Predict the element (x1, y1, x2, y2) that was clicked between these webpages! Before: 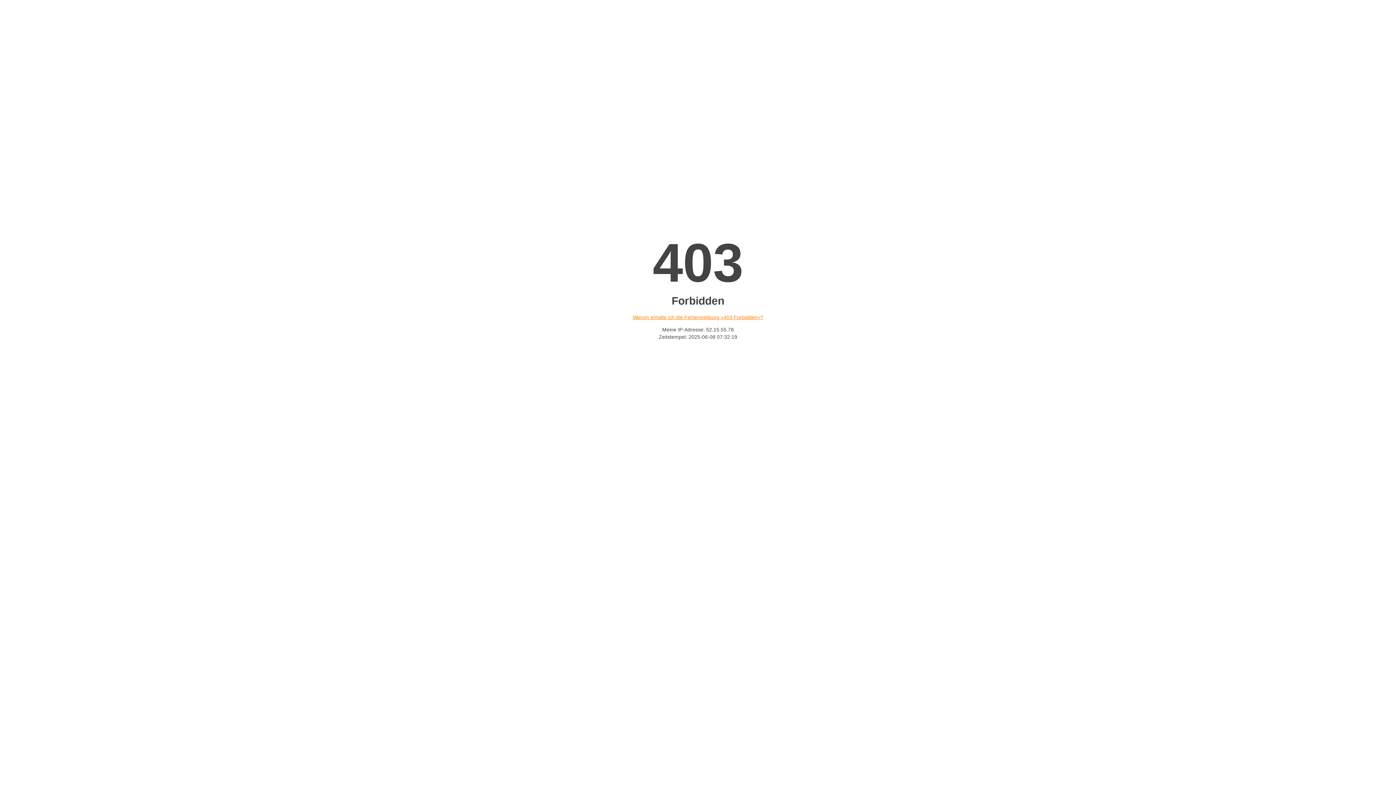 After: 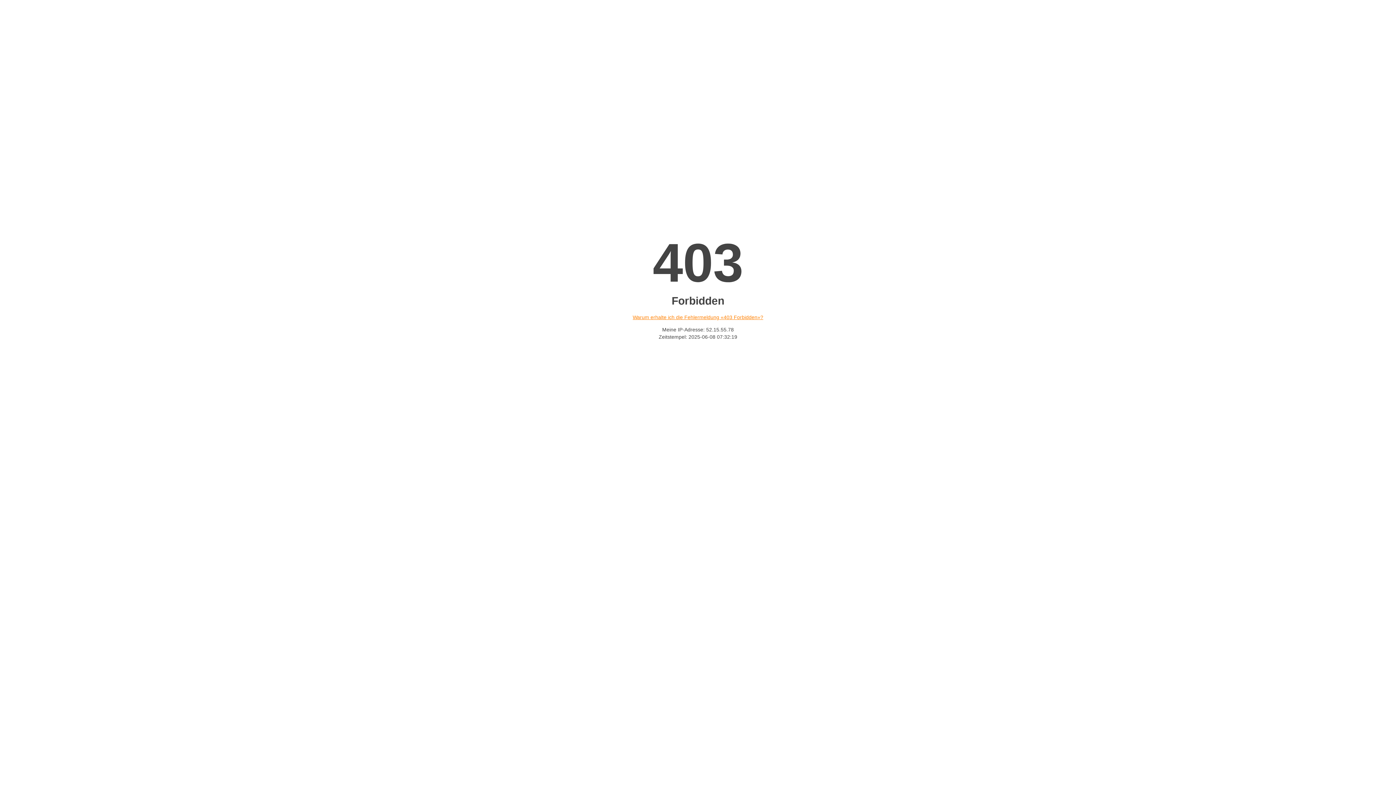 Action: label: Warum erhalte ich die Fehlermeldung «403 Forbidden»? bbox: (632, 314, 763, 320)